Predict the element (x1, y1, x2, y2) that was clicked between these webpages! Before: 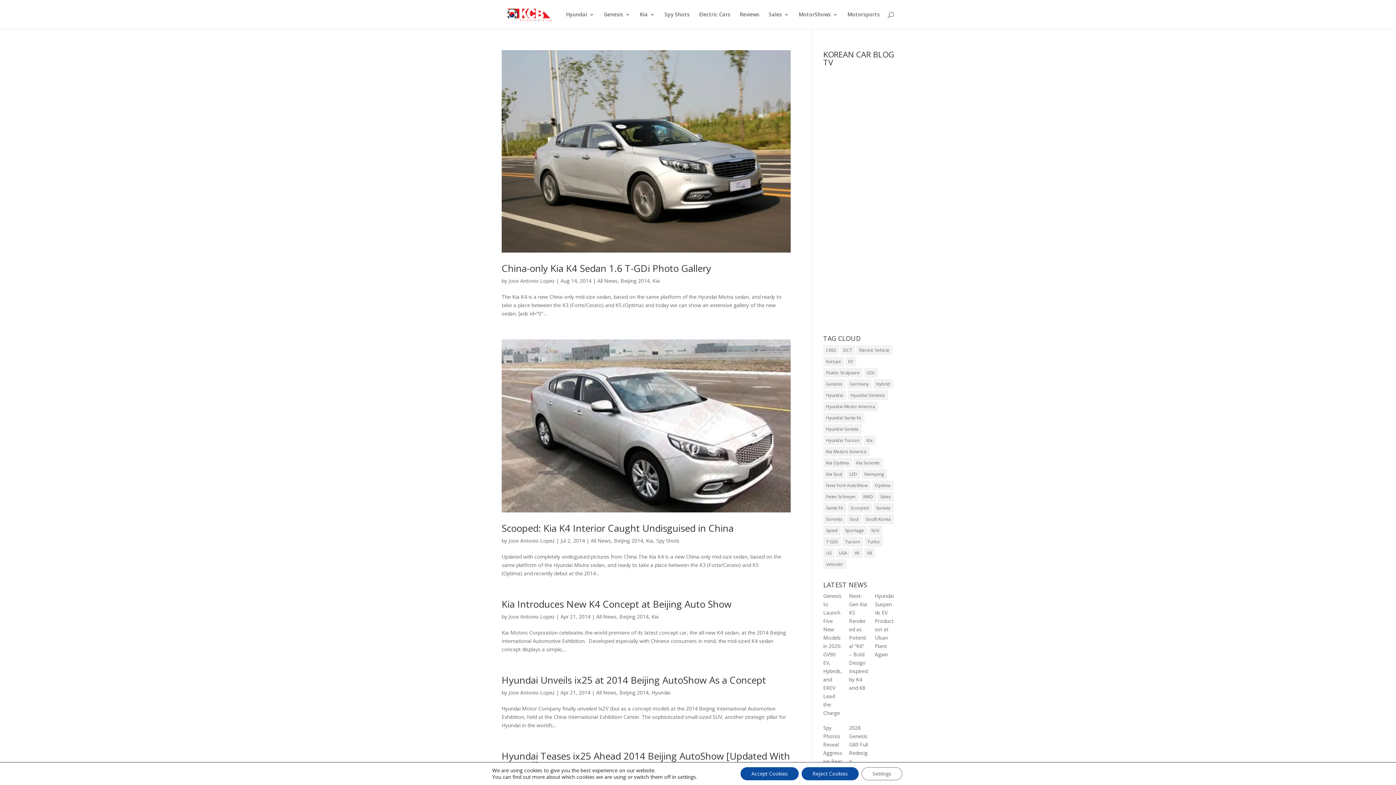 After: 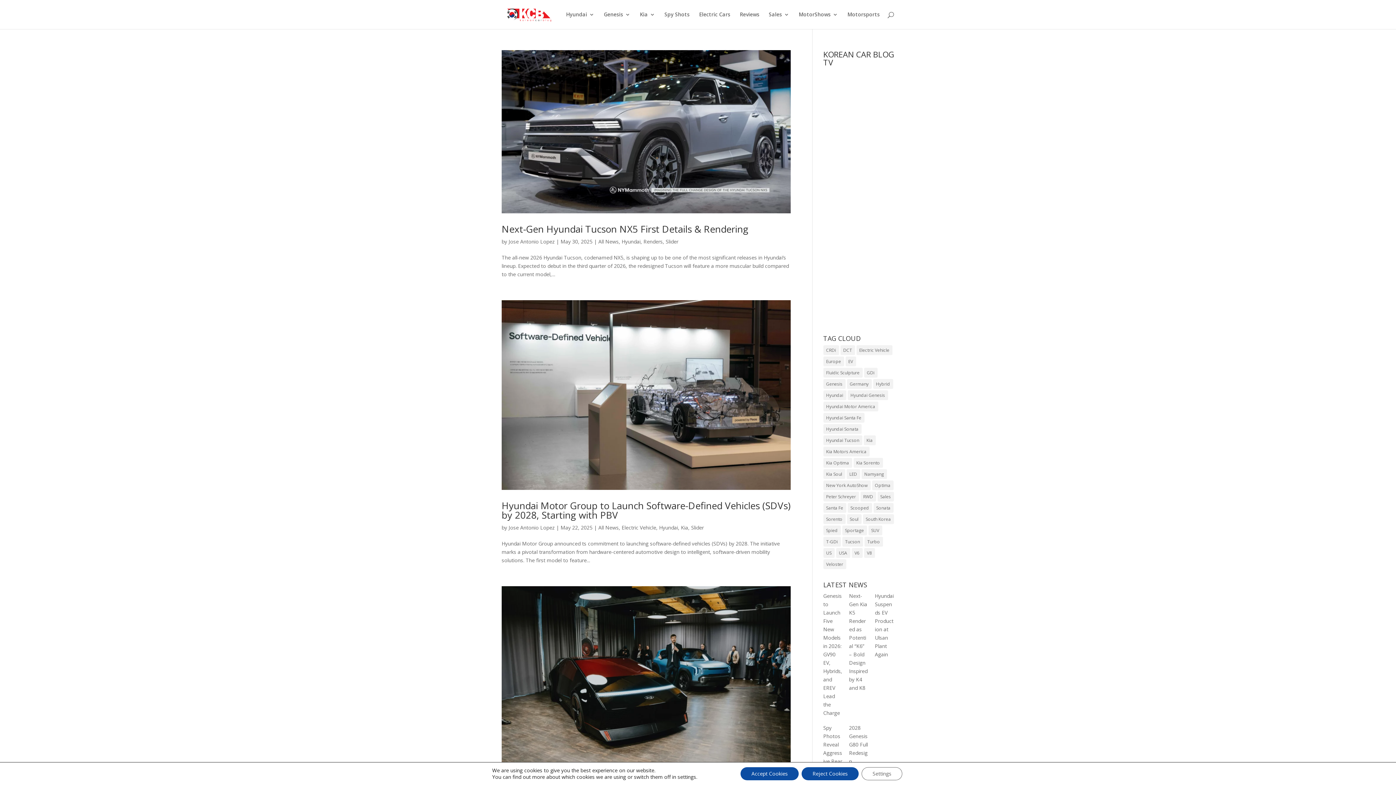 Action: label: Hyundai (1,592 items) bbox: (823, 390, 846, 400)